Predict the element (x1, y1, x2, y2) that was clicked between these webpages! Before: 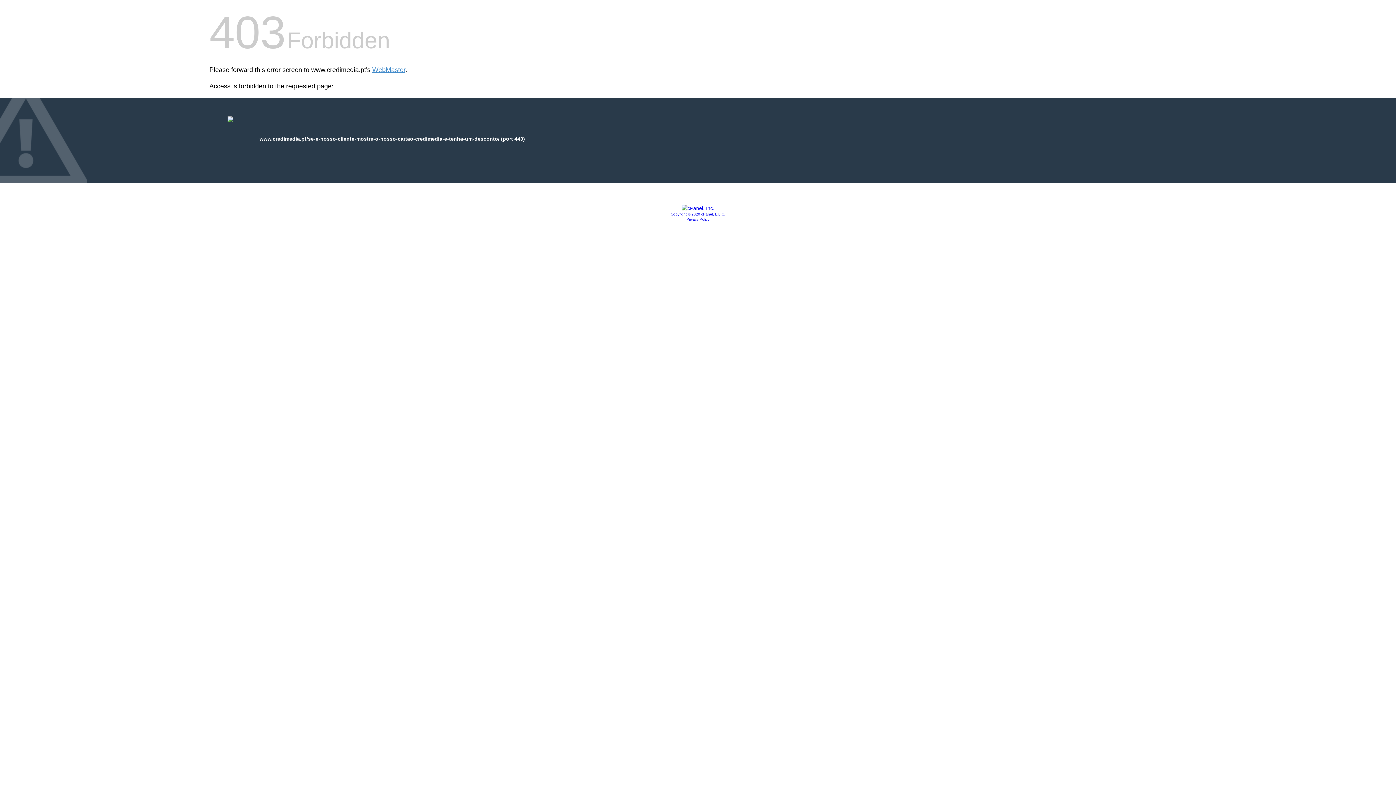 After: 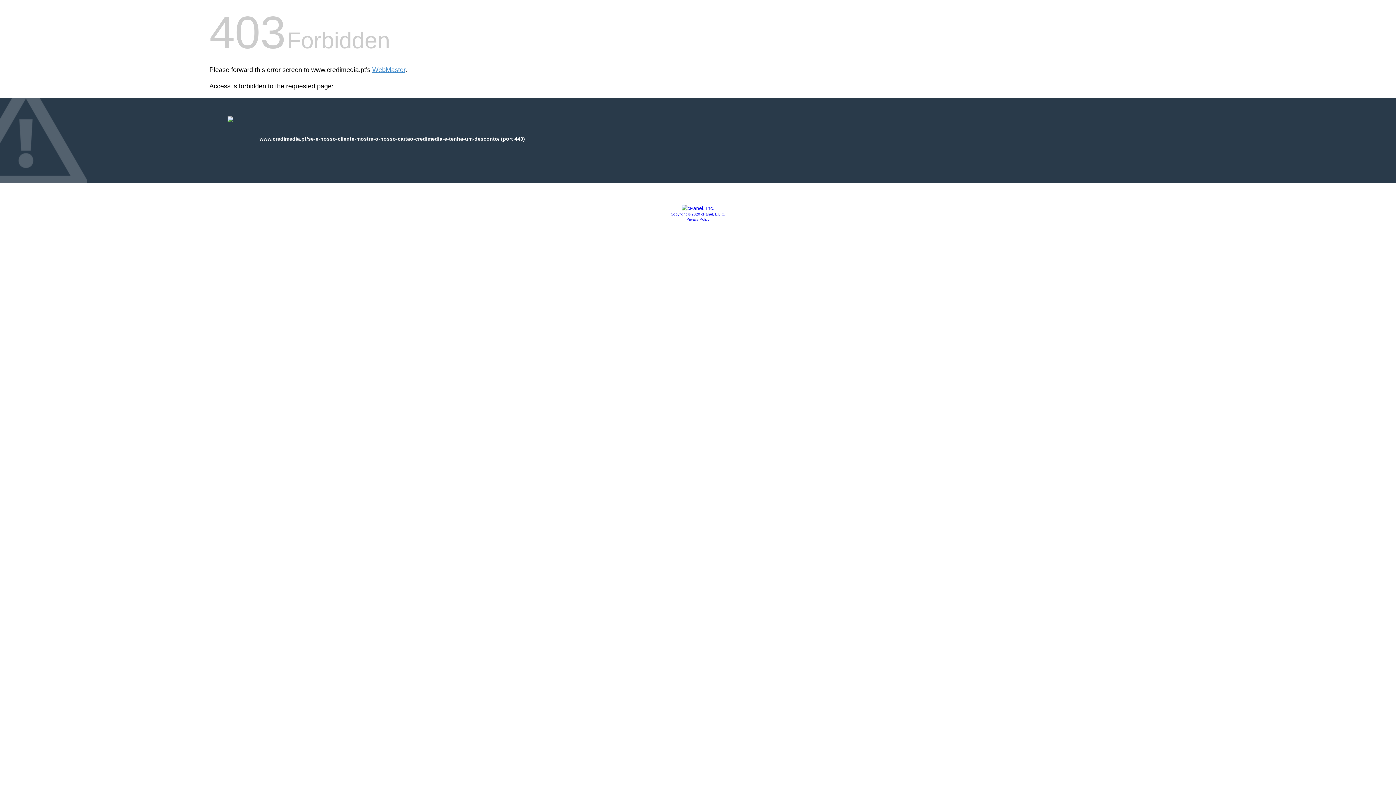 Action: bbox: (681, 205, 714, 211)